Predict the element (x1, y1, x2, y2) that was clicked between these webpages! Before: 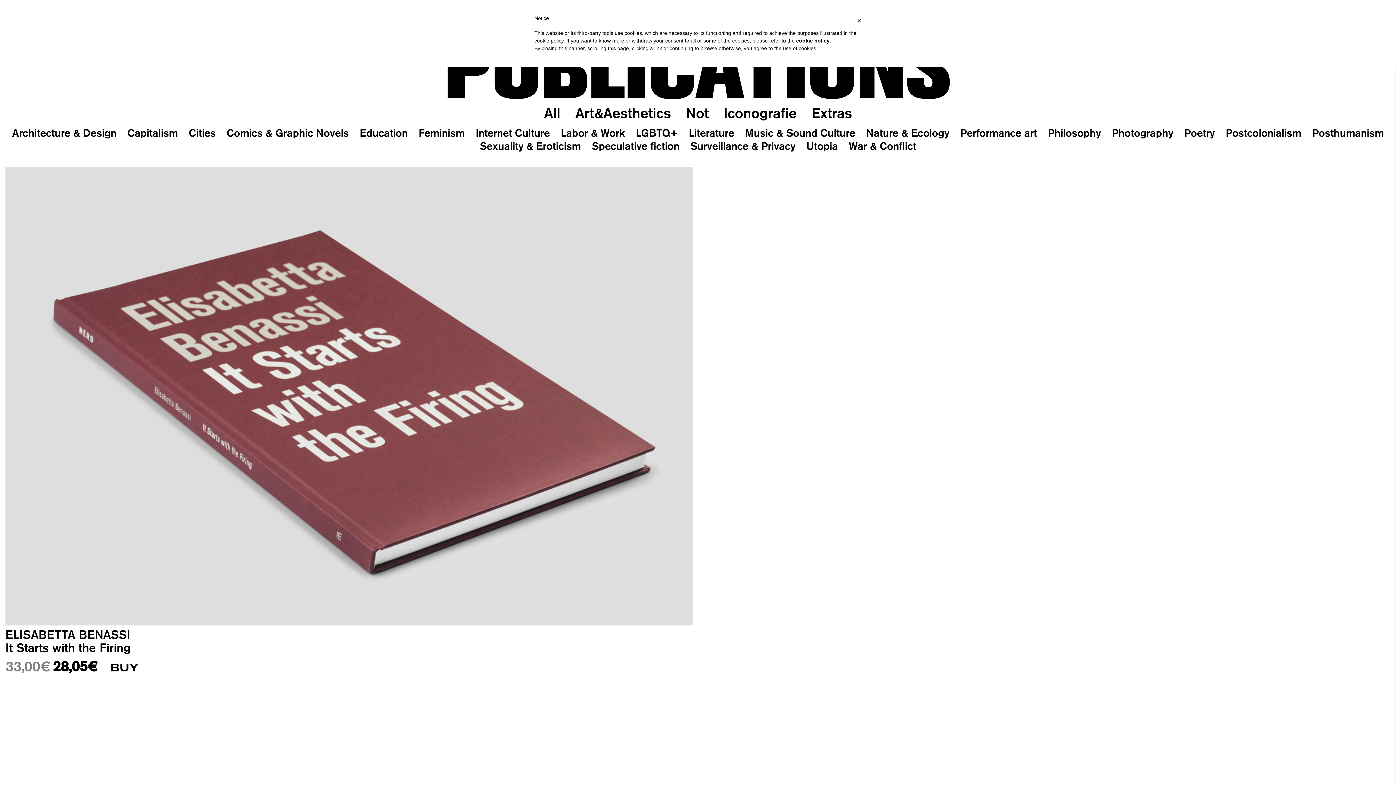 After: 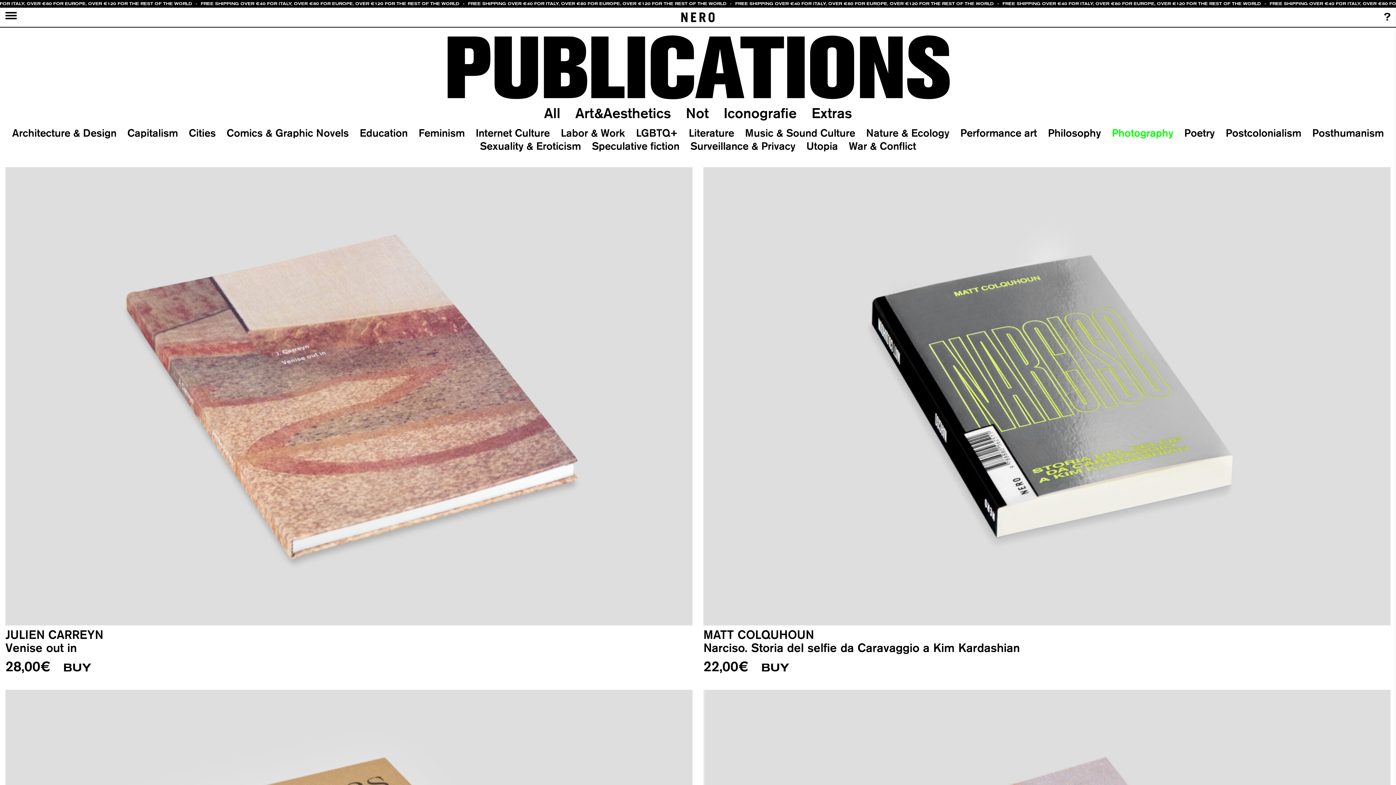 Action: label: Photography bbox: (1112, 126, 1173, 138)